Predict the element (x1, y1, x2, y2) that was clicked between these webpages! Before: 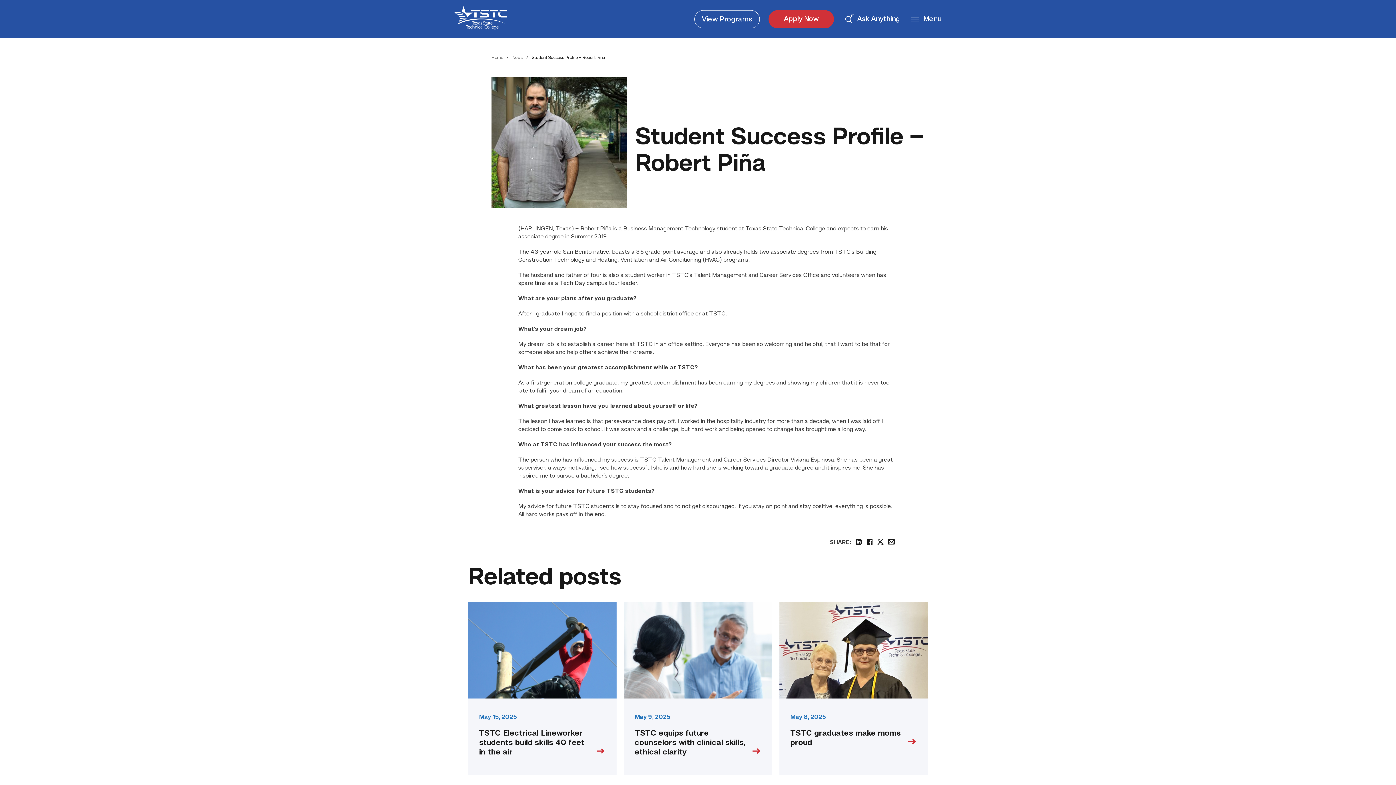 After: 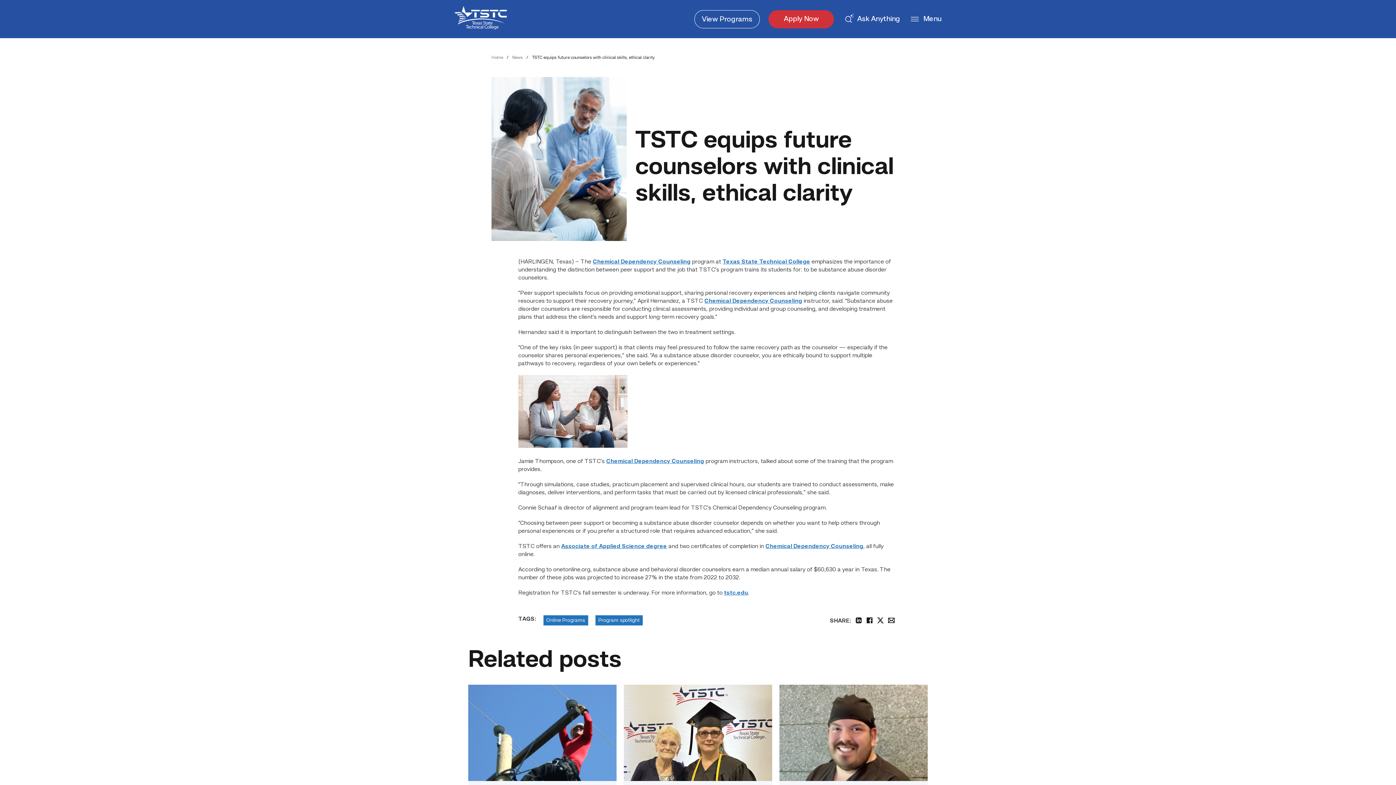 Action: bbox: (634, 729, 768, 757) label: TSTC equips future counselors with clinical skills, ethical clarity